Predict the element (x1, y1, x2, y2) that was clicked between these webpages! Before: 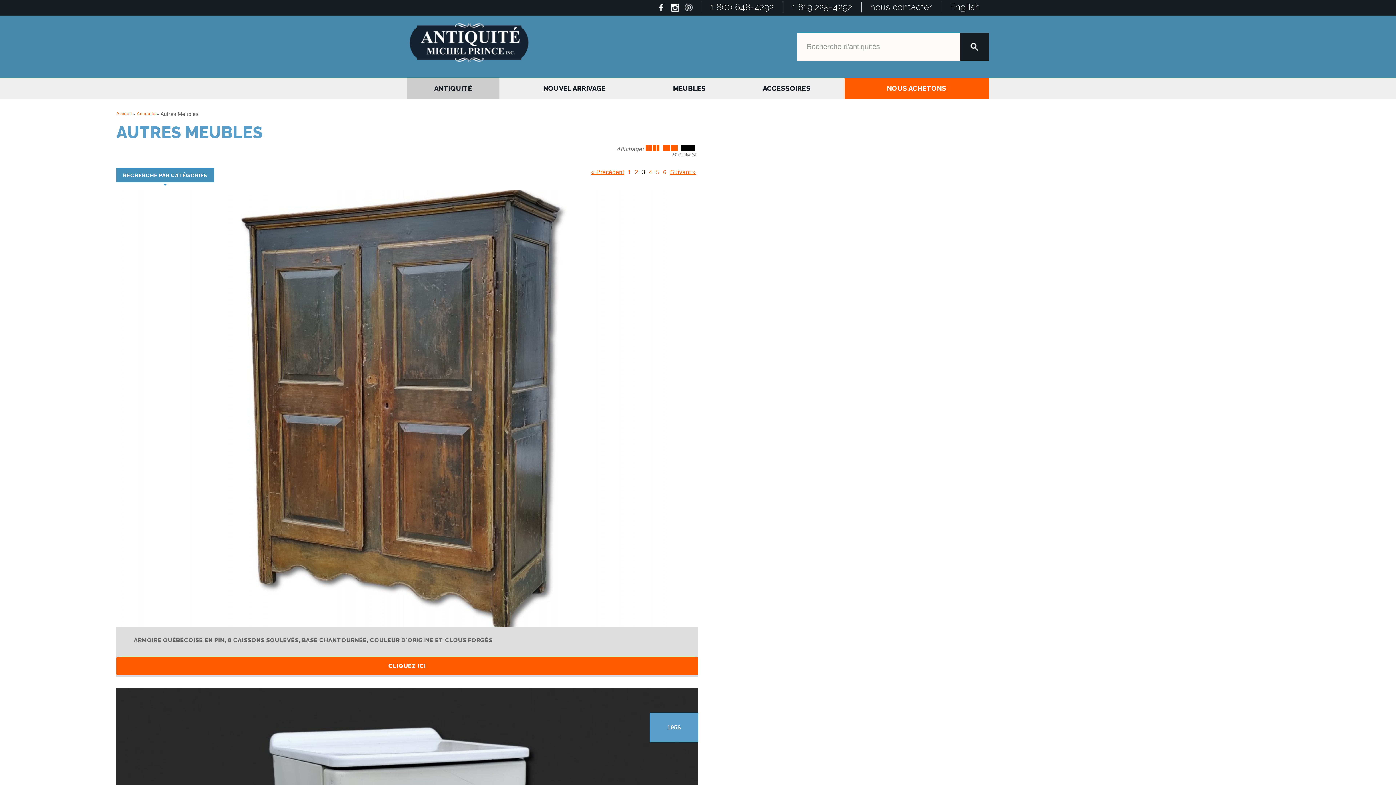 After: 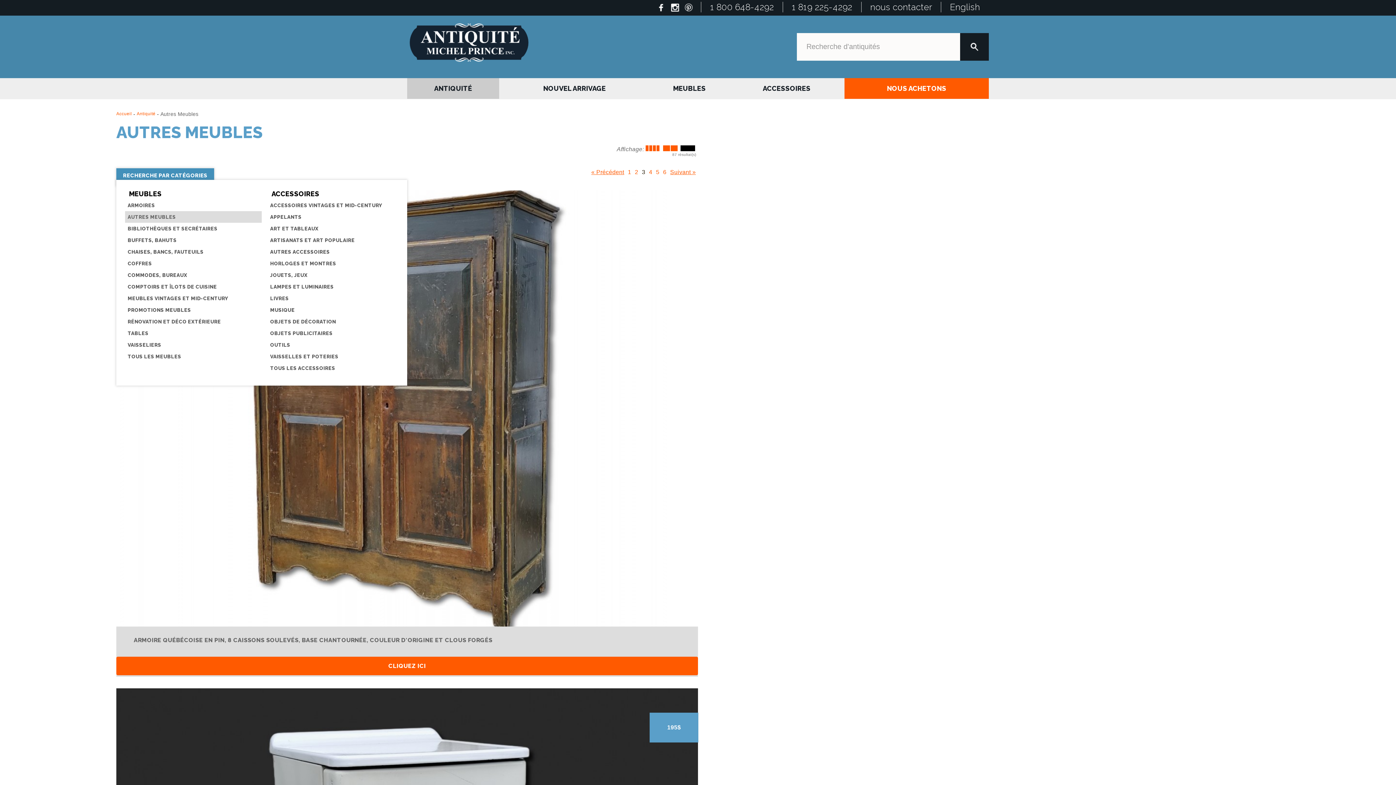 Action: label: RECHERCHE PAR CATÉGORIES bbox: (116, 168, 214, 186)